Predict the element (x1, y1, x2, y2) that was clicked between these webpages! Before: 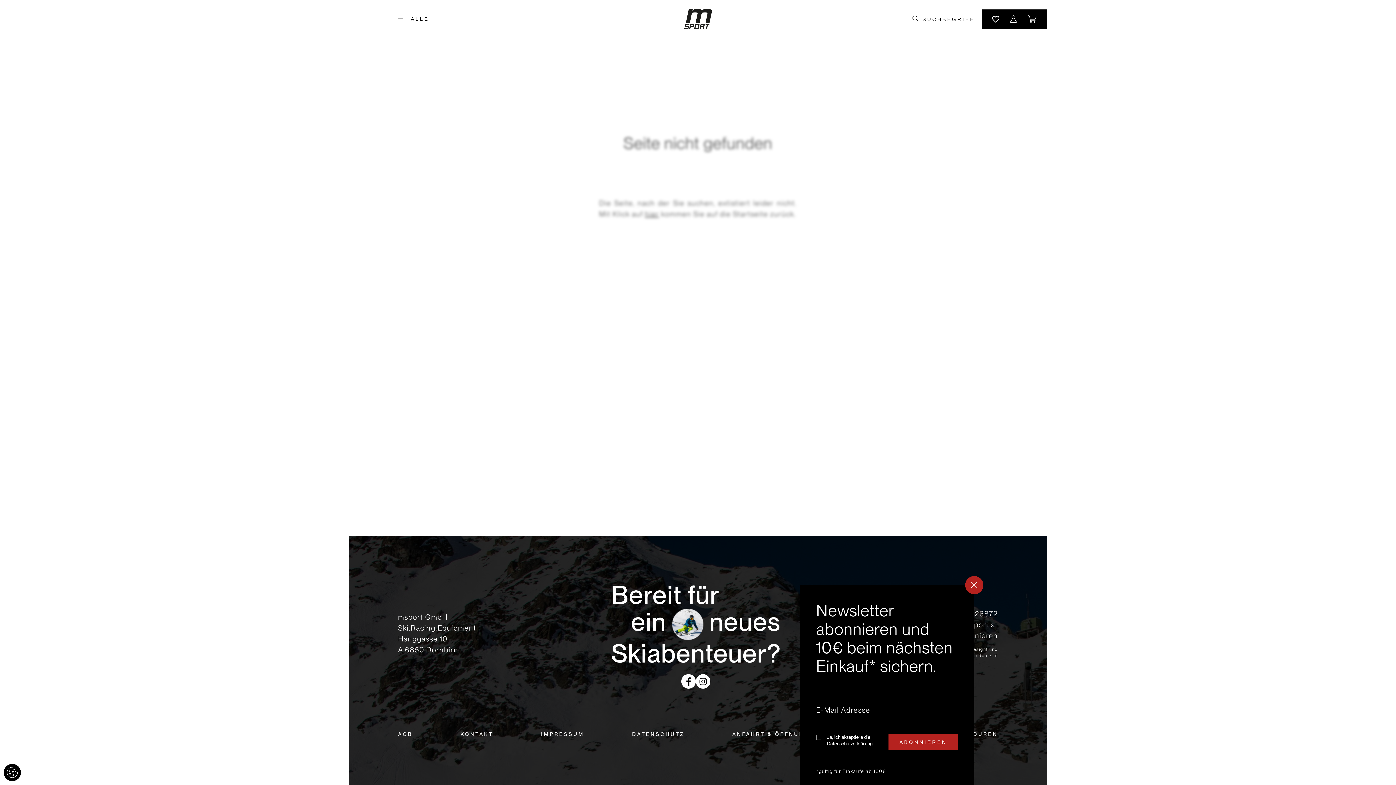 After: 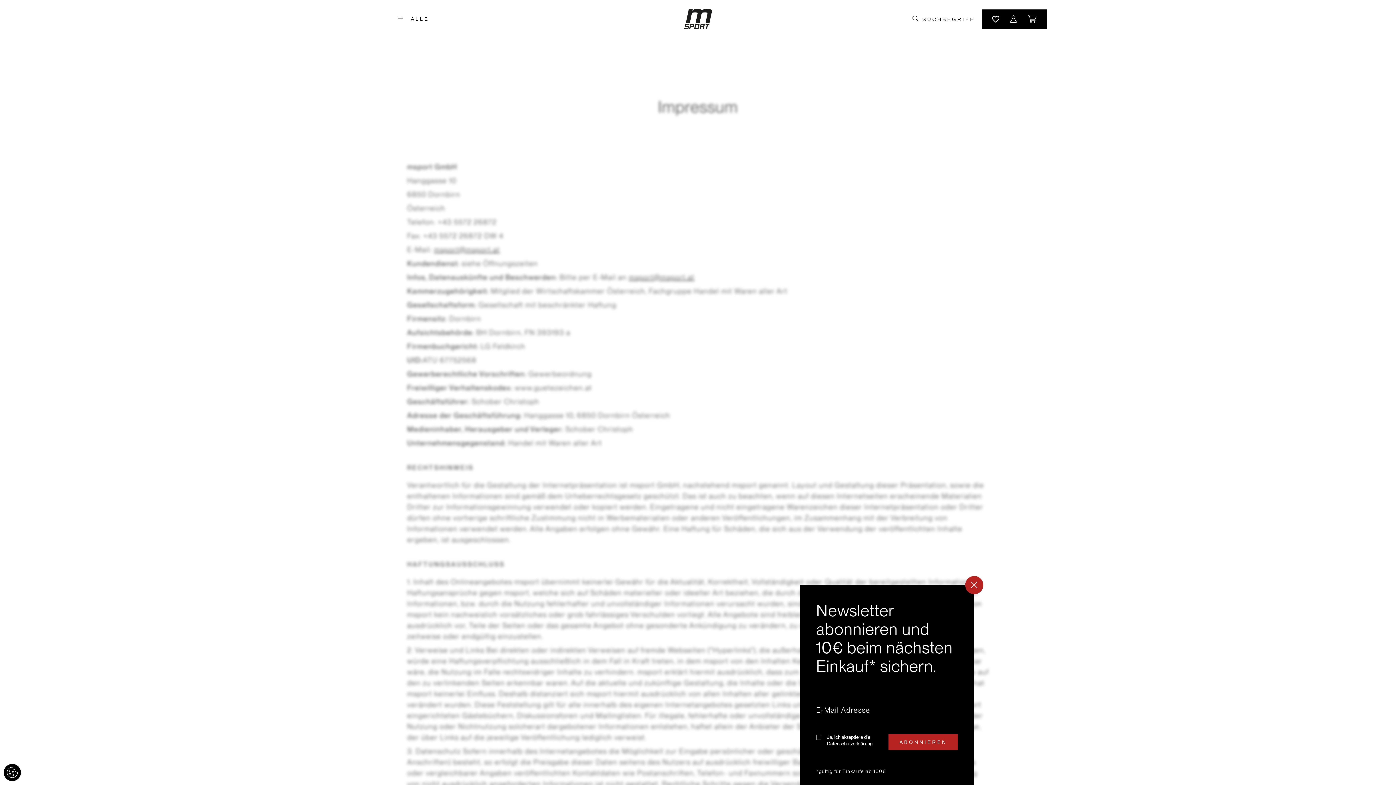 Action: bbox: (541, 731, 584, 737) label: IMPRESSUM